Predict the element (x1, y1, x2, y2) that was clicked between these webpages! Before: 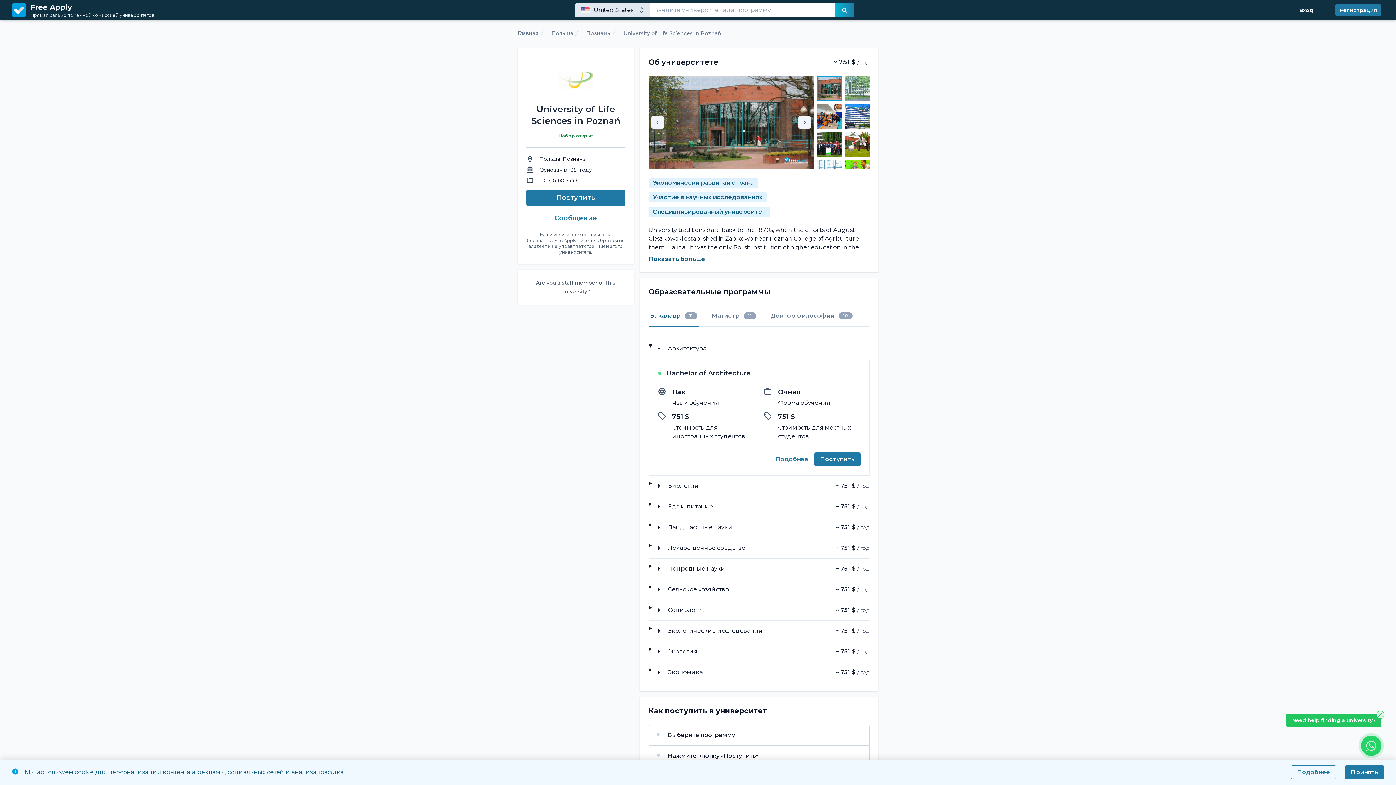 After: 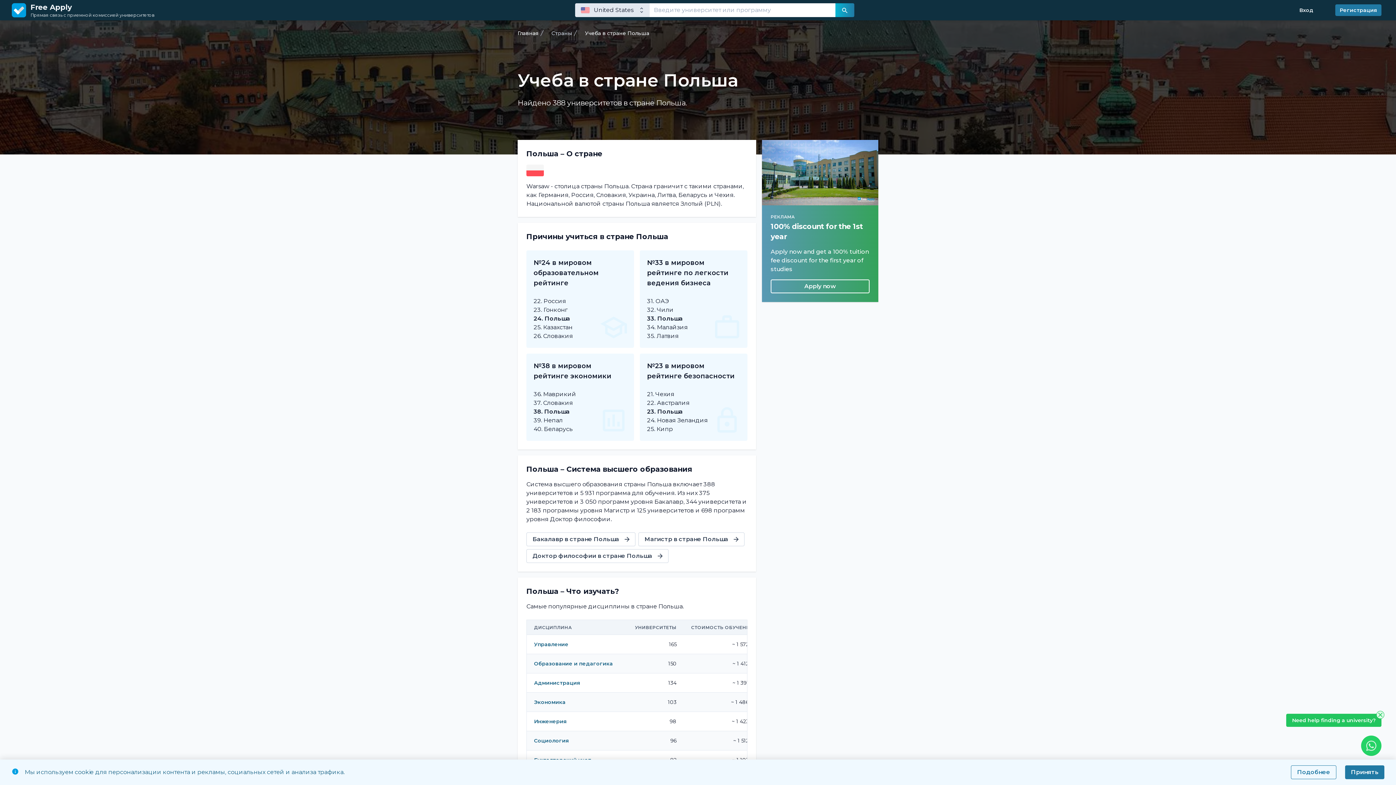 Action: label: Польша bbox: (551, 29, 573, 36)